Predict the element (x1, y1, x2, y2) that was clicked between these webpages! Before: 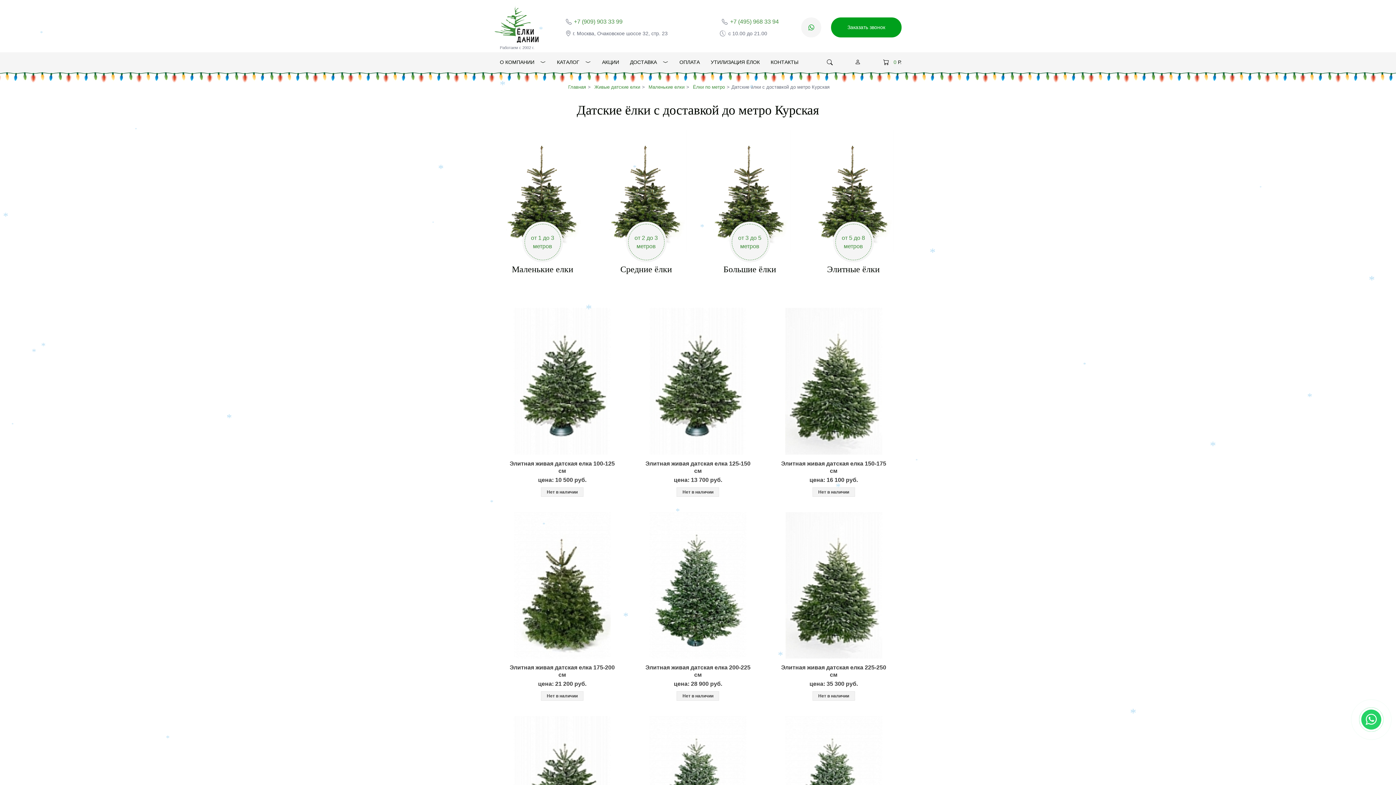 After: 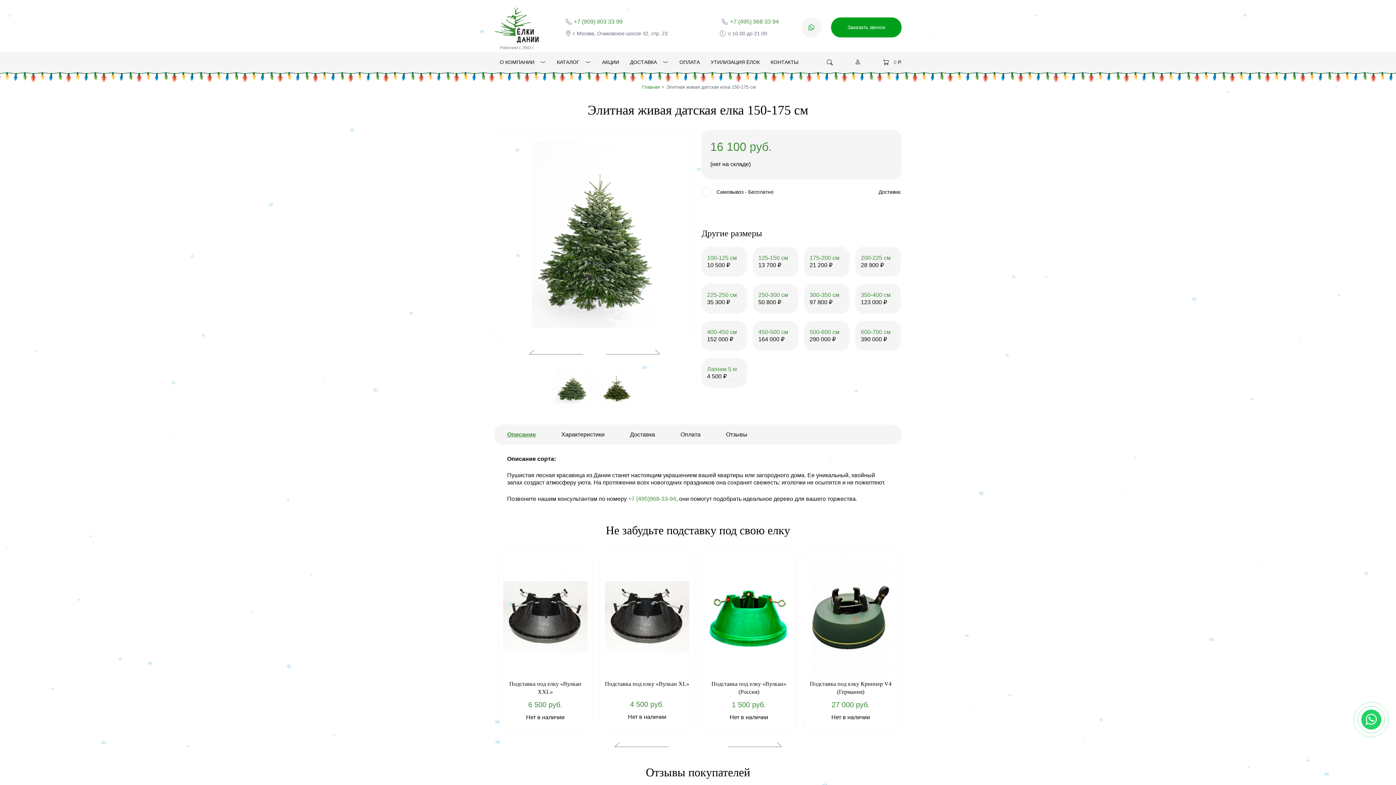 Action: bbox: (779, 308, 888, 454)